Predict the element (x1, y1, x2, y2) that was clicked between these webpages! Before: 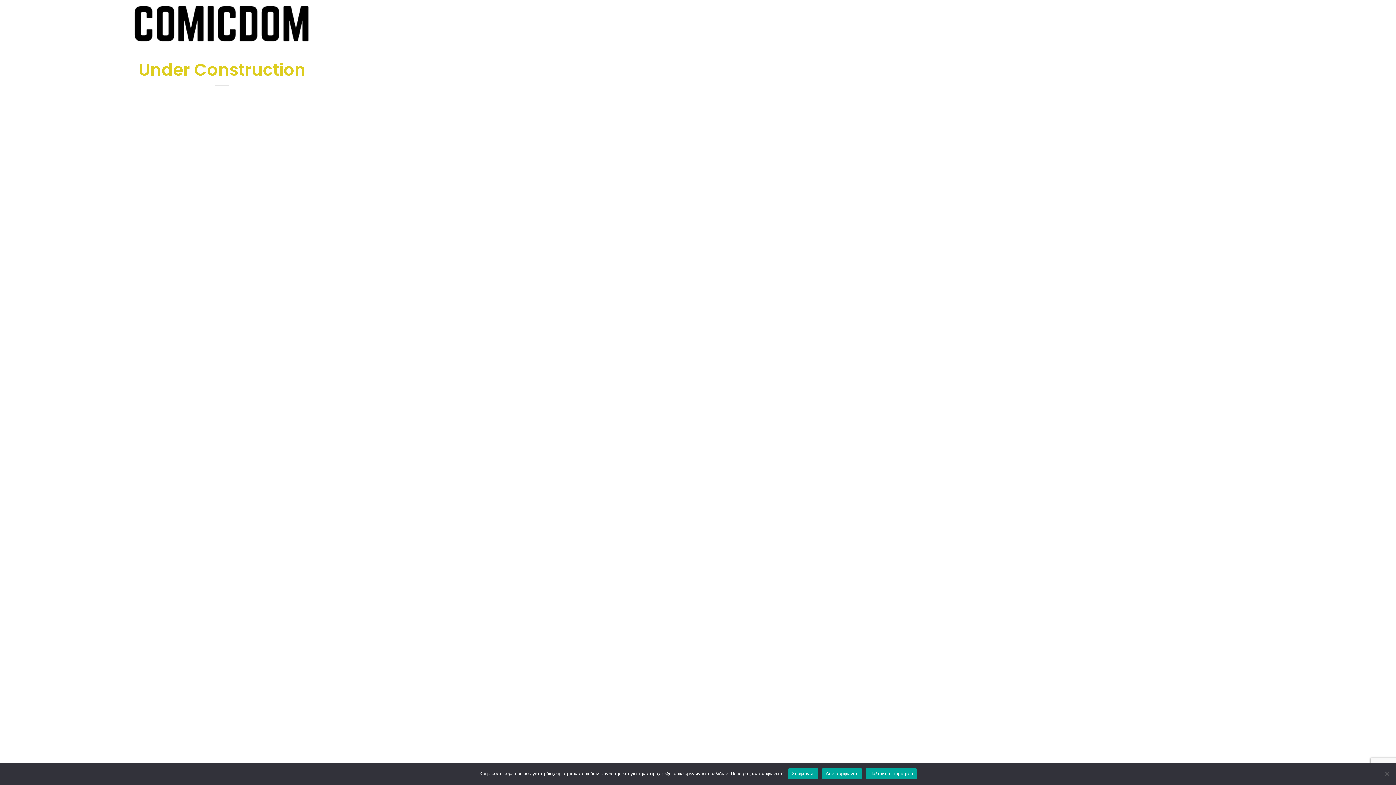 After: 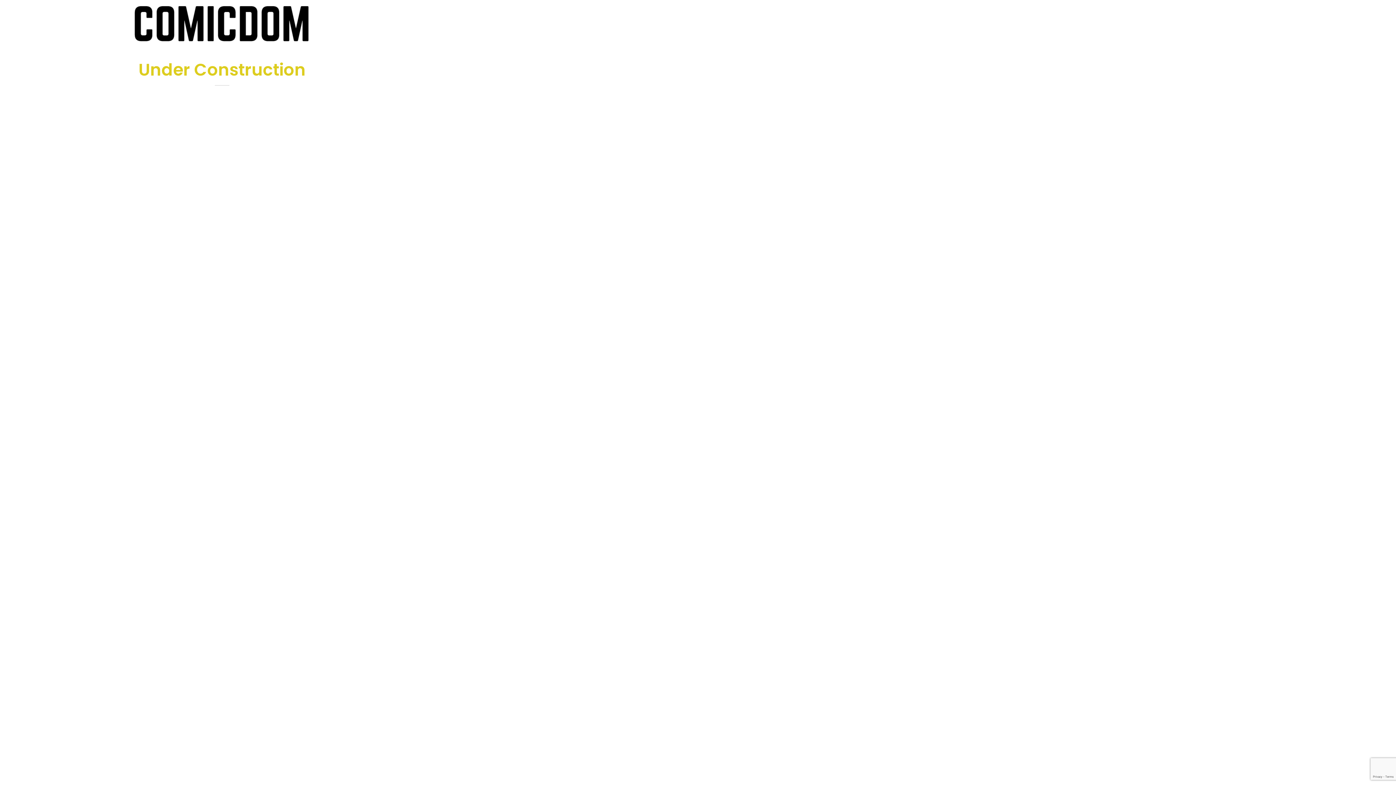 Action: bbox: (788, 768, 818, 779) label: Συμφωνώ!